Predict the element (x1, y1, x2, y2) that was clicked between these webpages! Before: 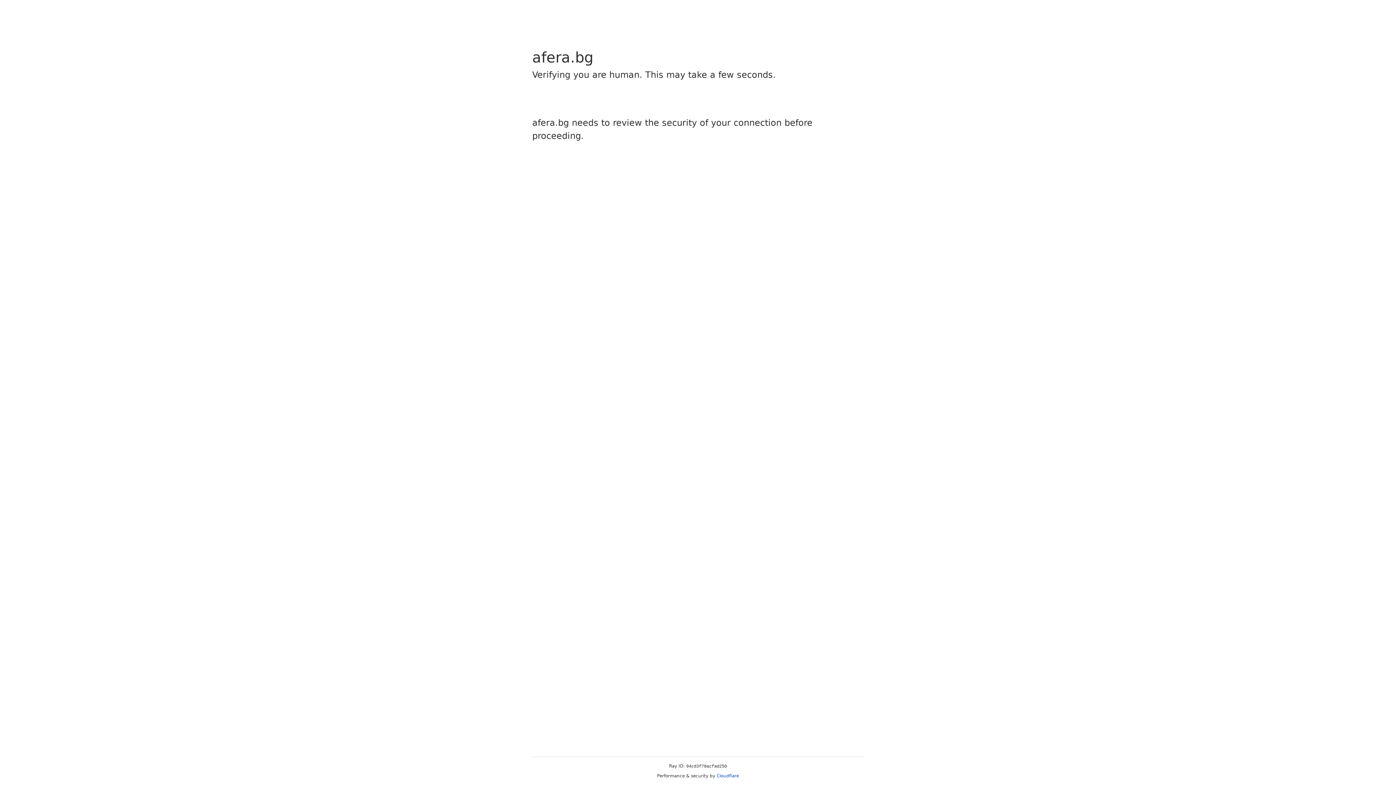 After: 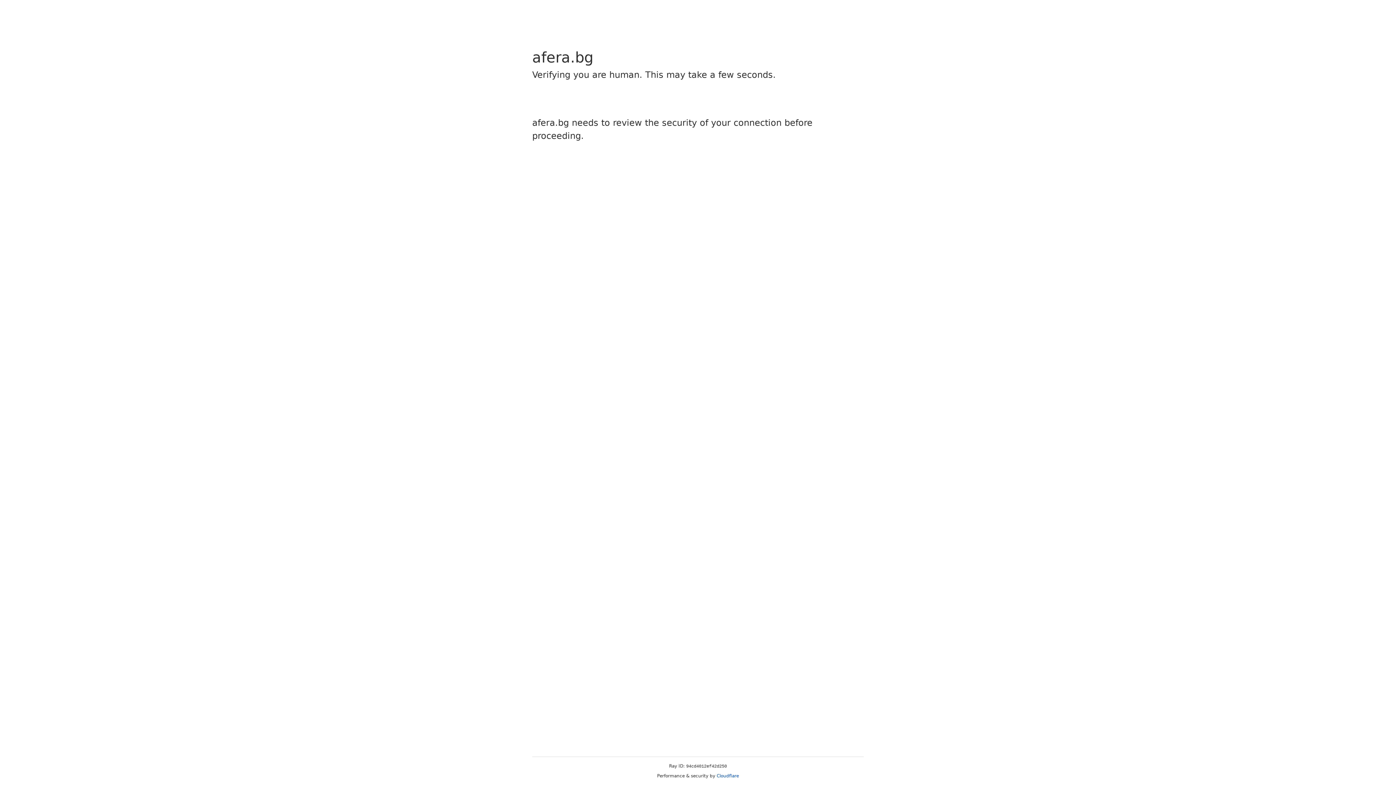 Action: bbox: (716, 773, 739, 778) label: Cloudflare